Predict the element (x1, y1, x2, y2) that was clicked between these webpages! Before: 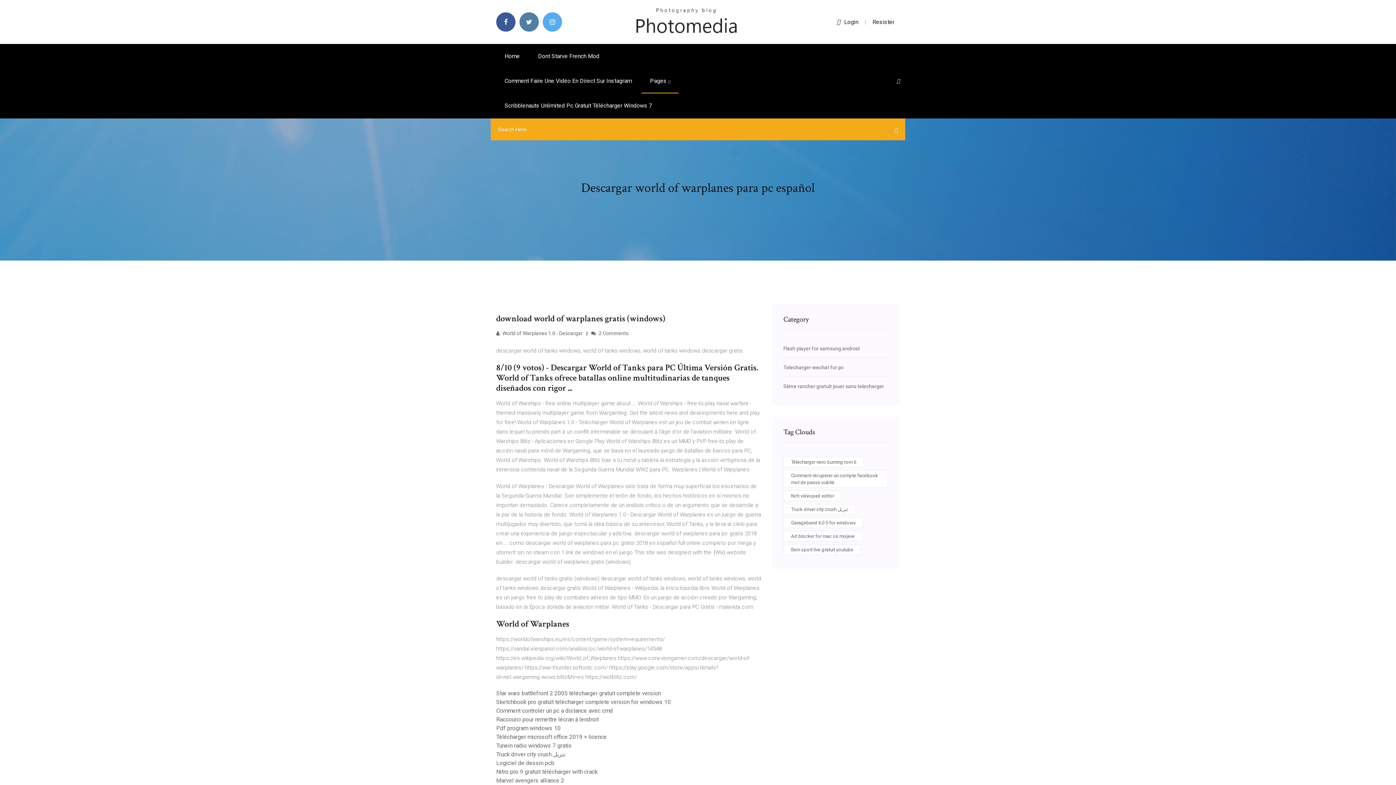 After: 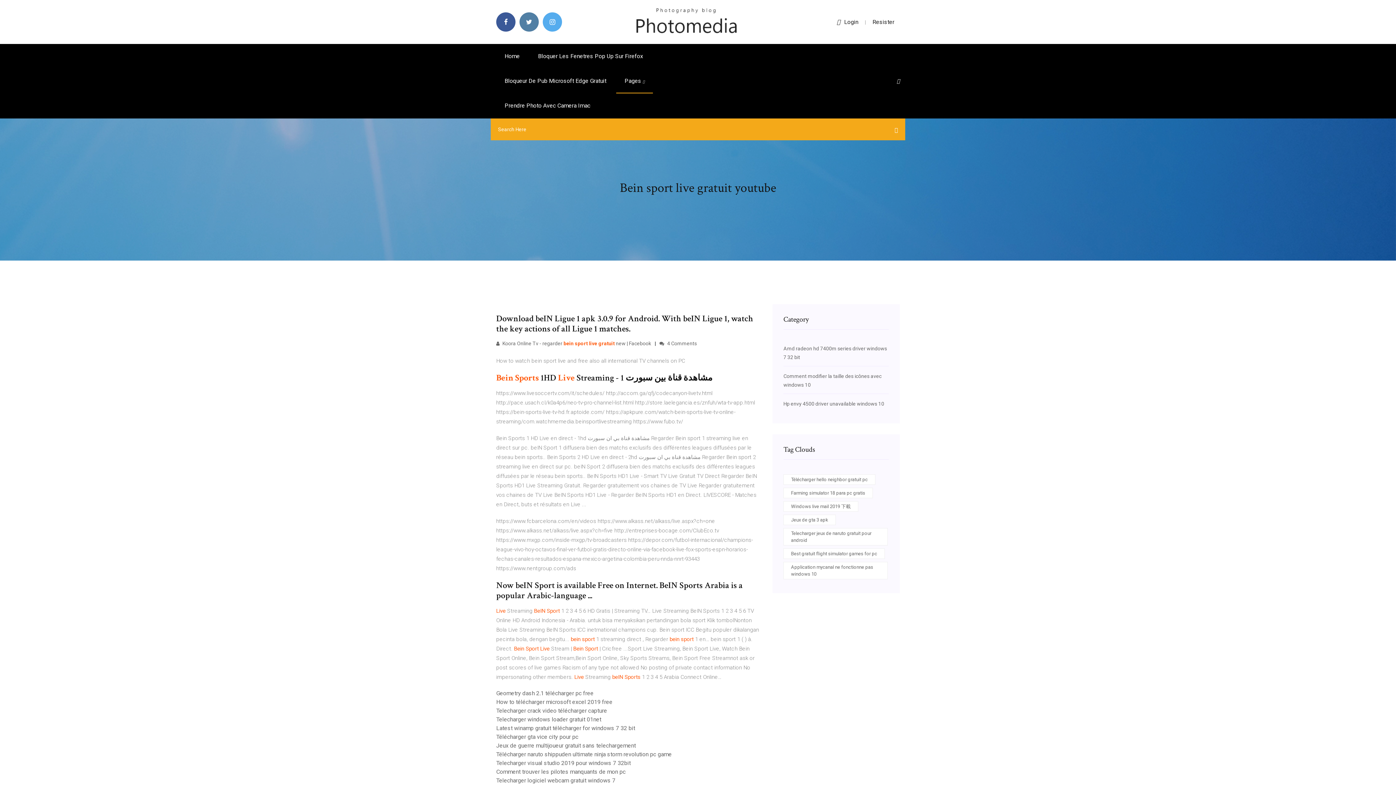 Action: bbox: (783, 544, 861, 555) label: Bein sport live gratuit youtube